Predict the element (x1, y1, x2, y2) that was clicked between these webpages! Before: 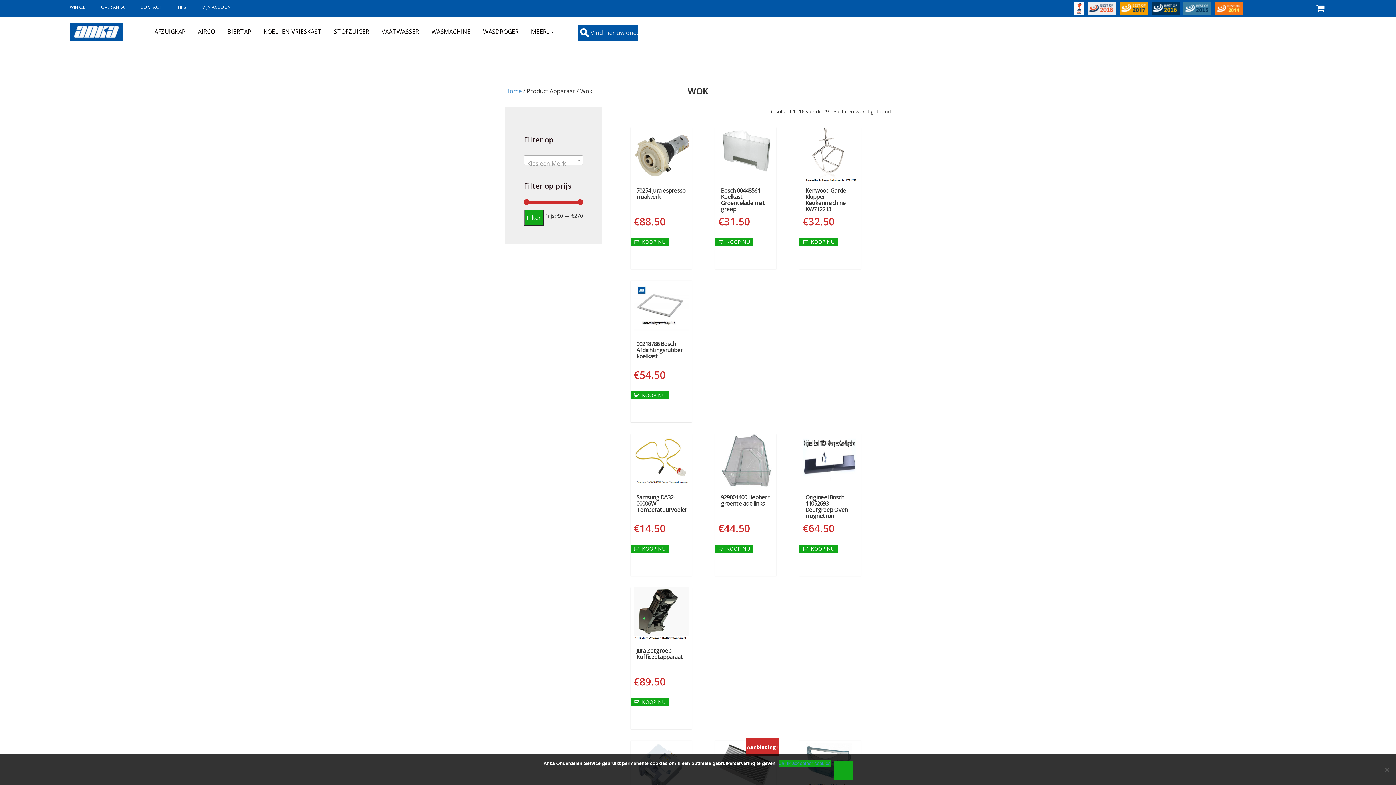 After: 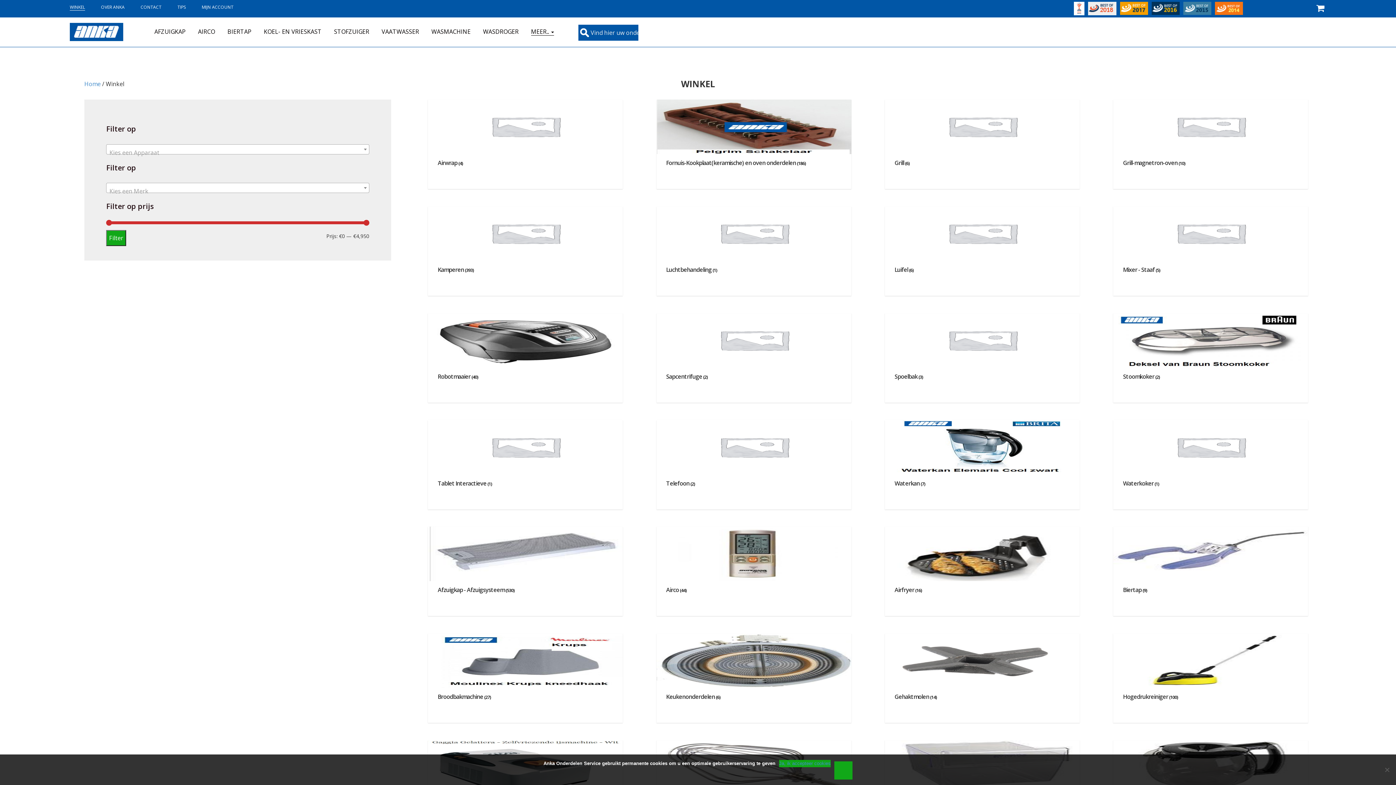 Action: bbox: (69, 4, 85, 10) label: WINKEL